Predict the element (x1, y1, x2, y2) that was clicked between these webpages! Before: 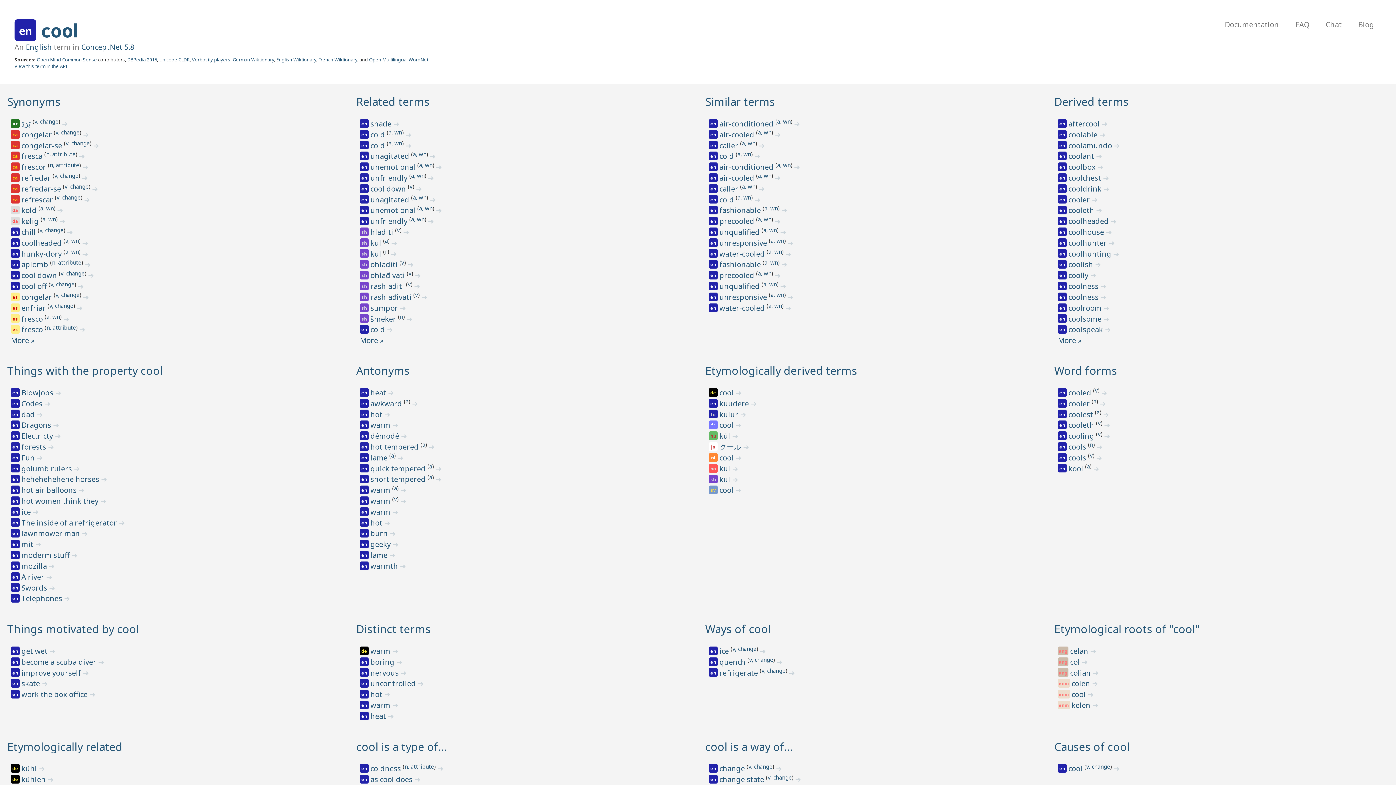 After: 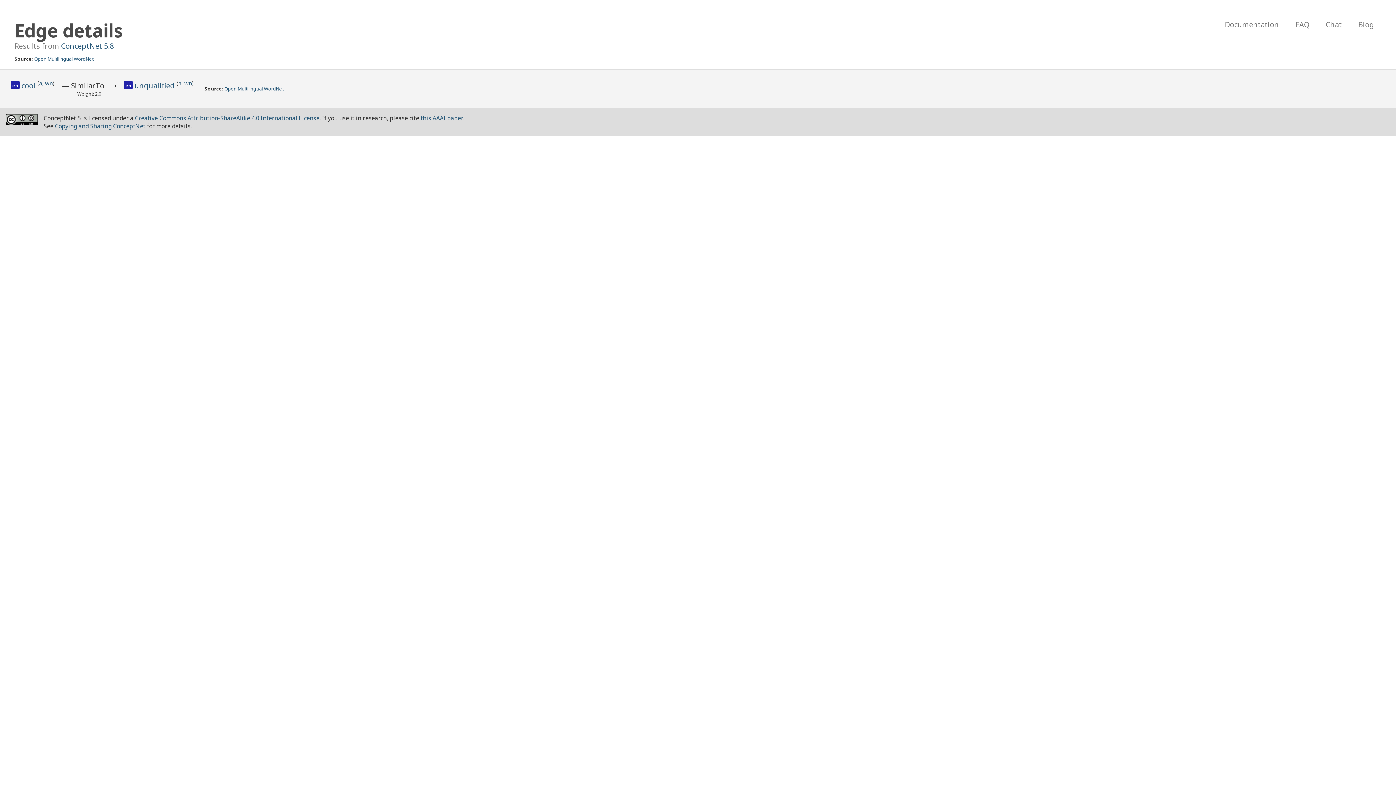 Action: label: ➜ bbox: (780, 227, 786, 237)